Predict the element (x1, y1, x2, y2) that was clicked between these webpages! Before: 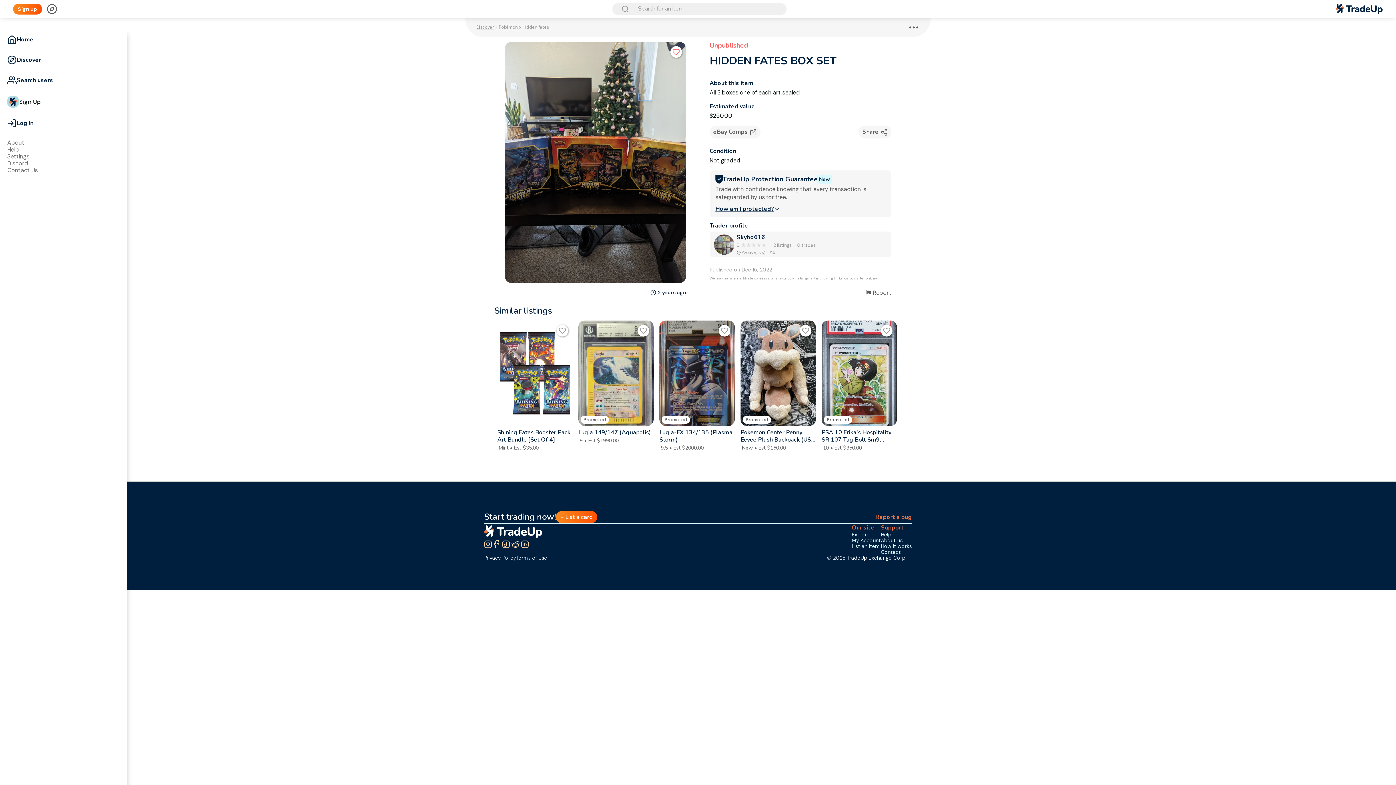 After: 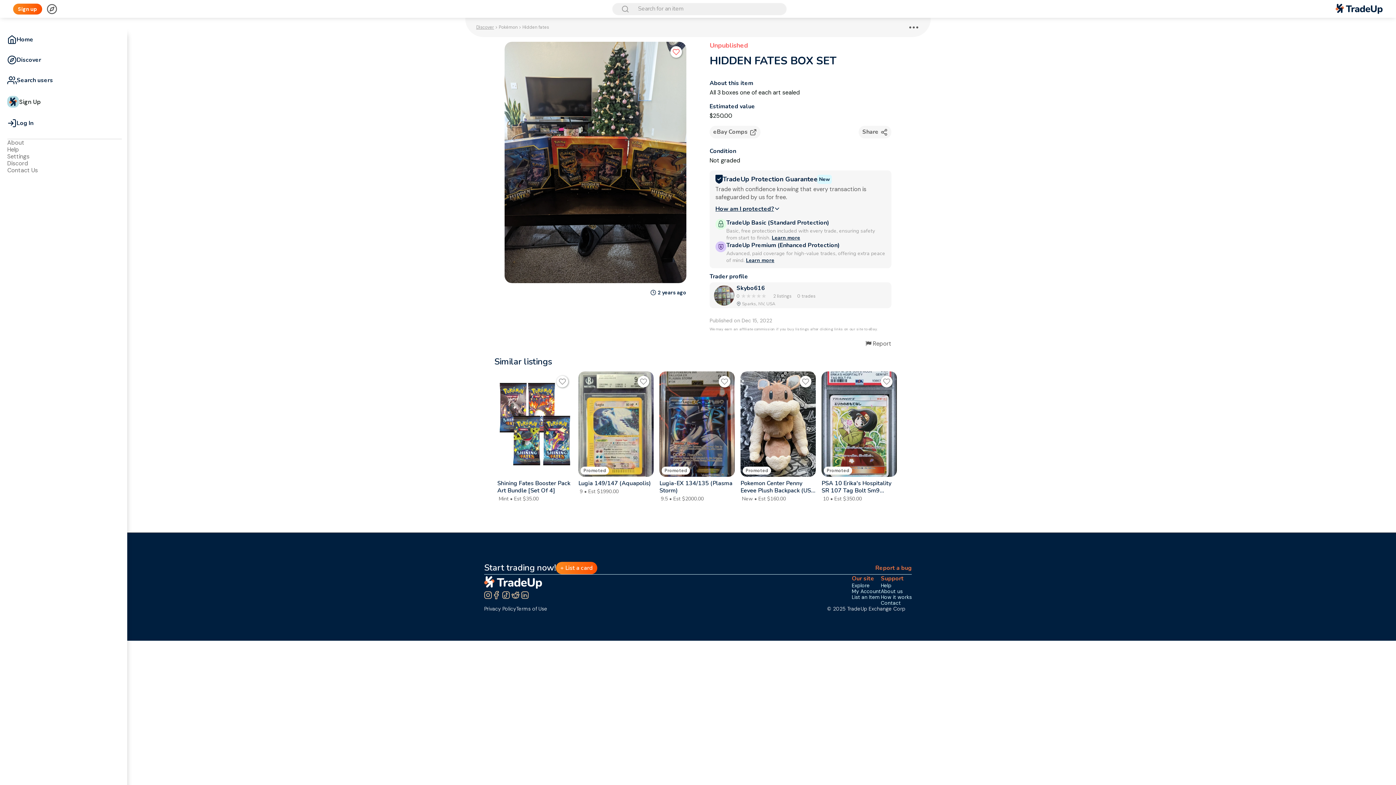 Action: bbox: (774, 205, 780, 212)